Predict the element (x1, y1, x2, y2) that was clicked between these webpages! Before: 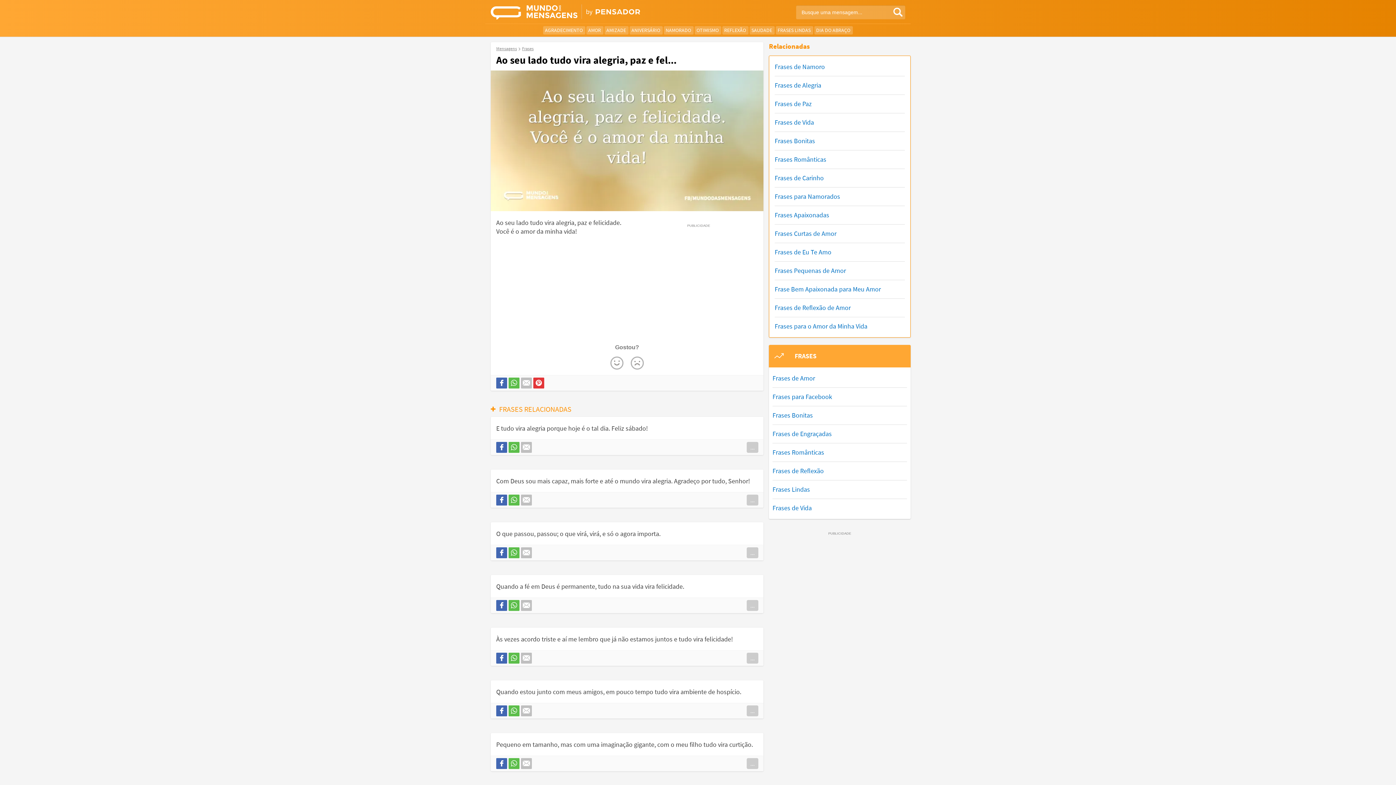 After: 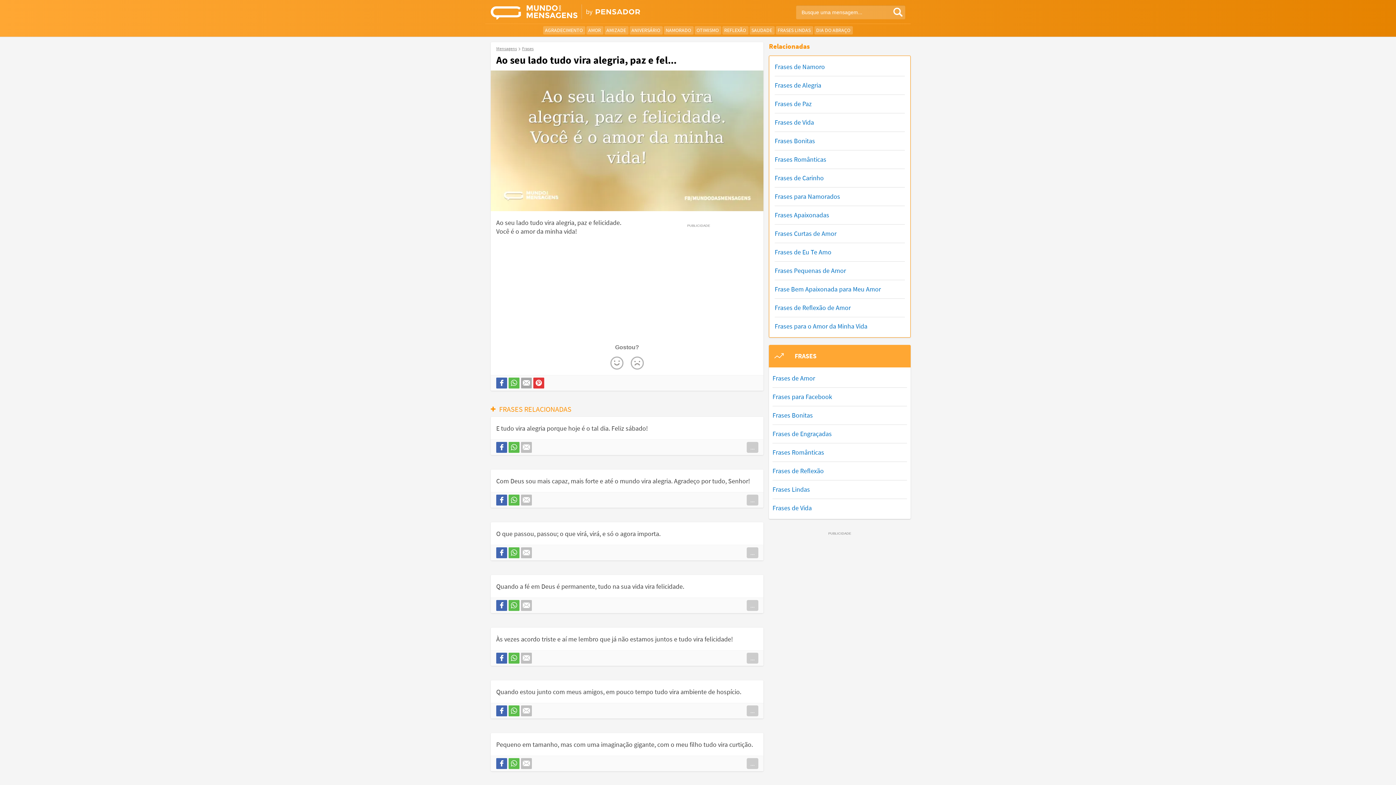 Action: bbox: (521, 377, 532, 388)